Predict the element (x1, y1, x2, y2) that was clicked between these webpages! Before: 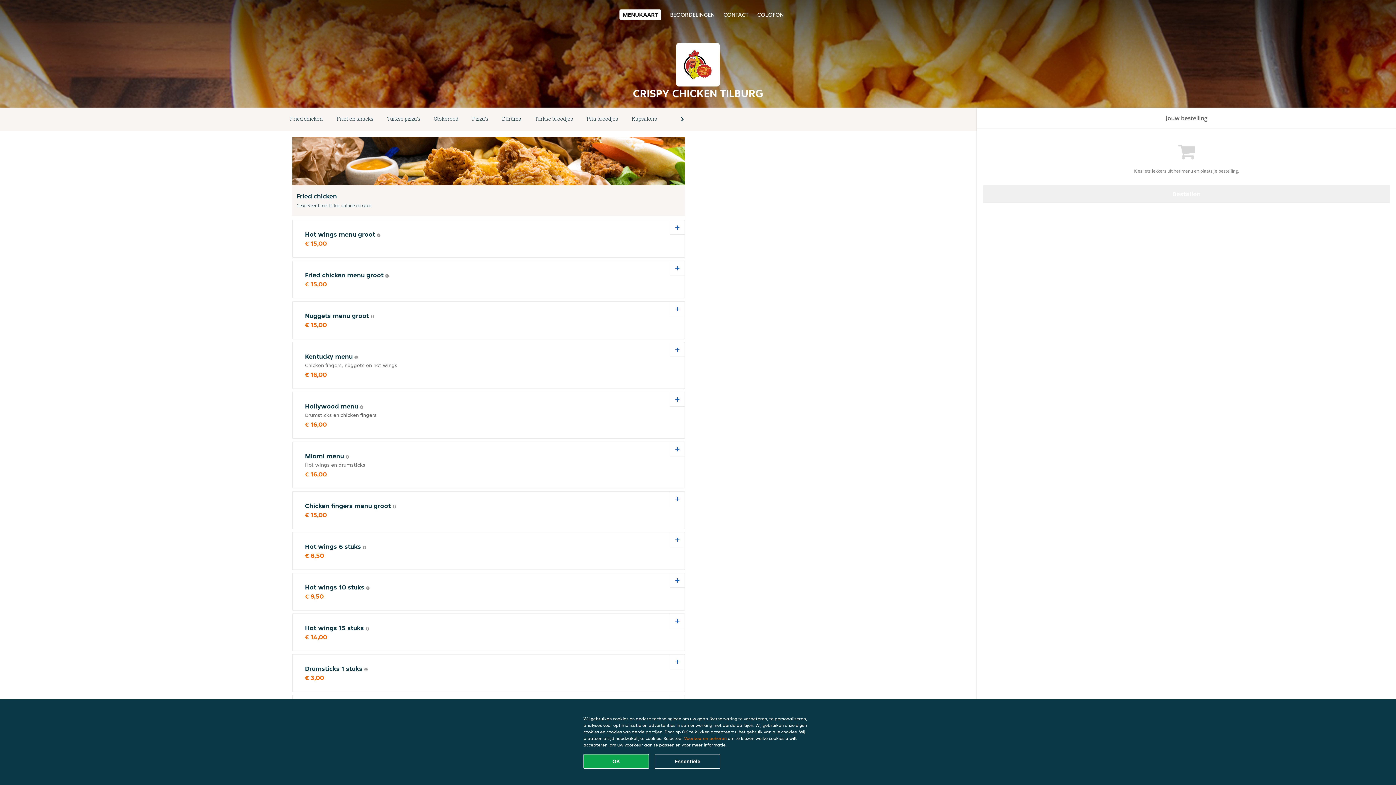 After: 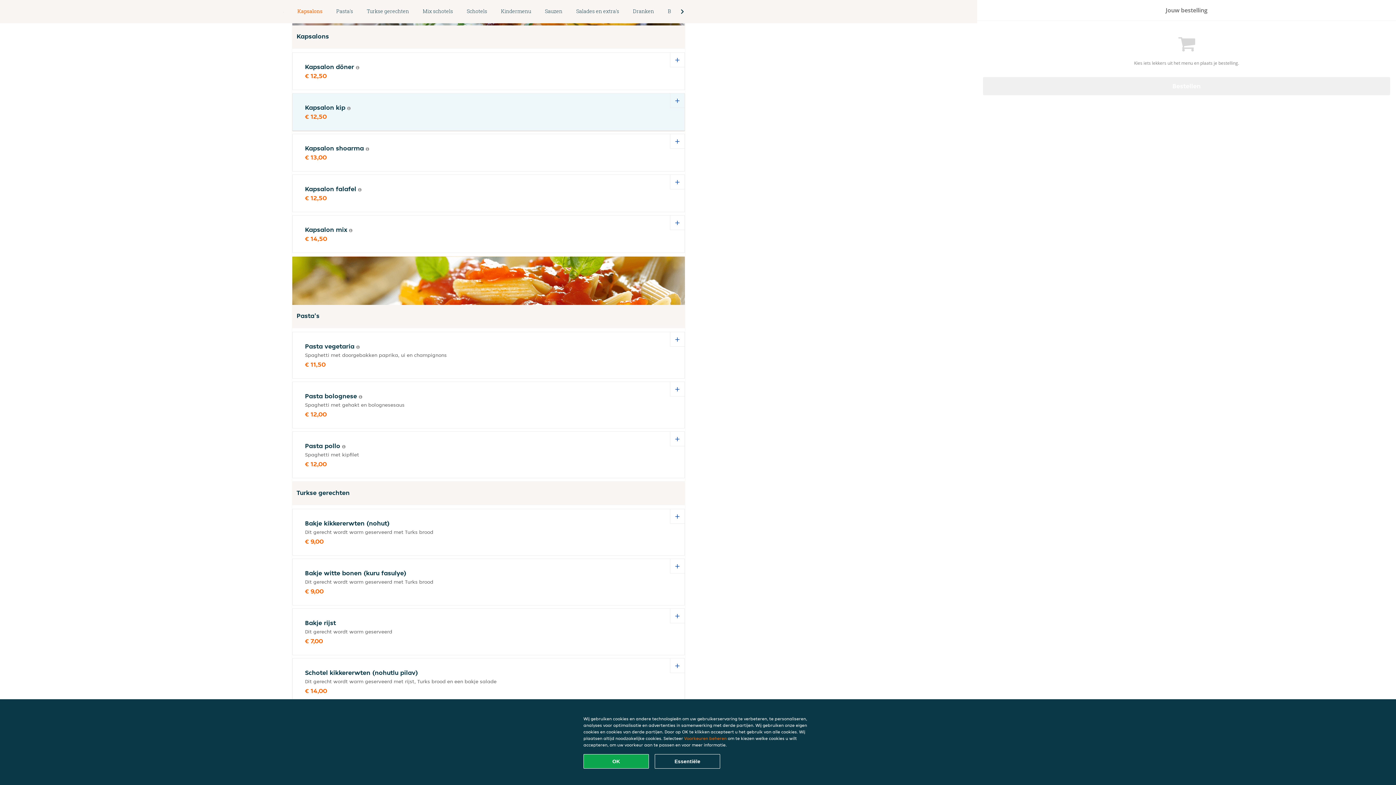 Action: bbox: (625, 114, 664, 124) label: Kapsalons